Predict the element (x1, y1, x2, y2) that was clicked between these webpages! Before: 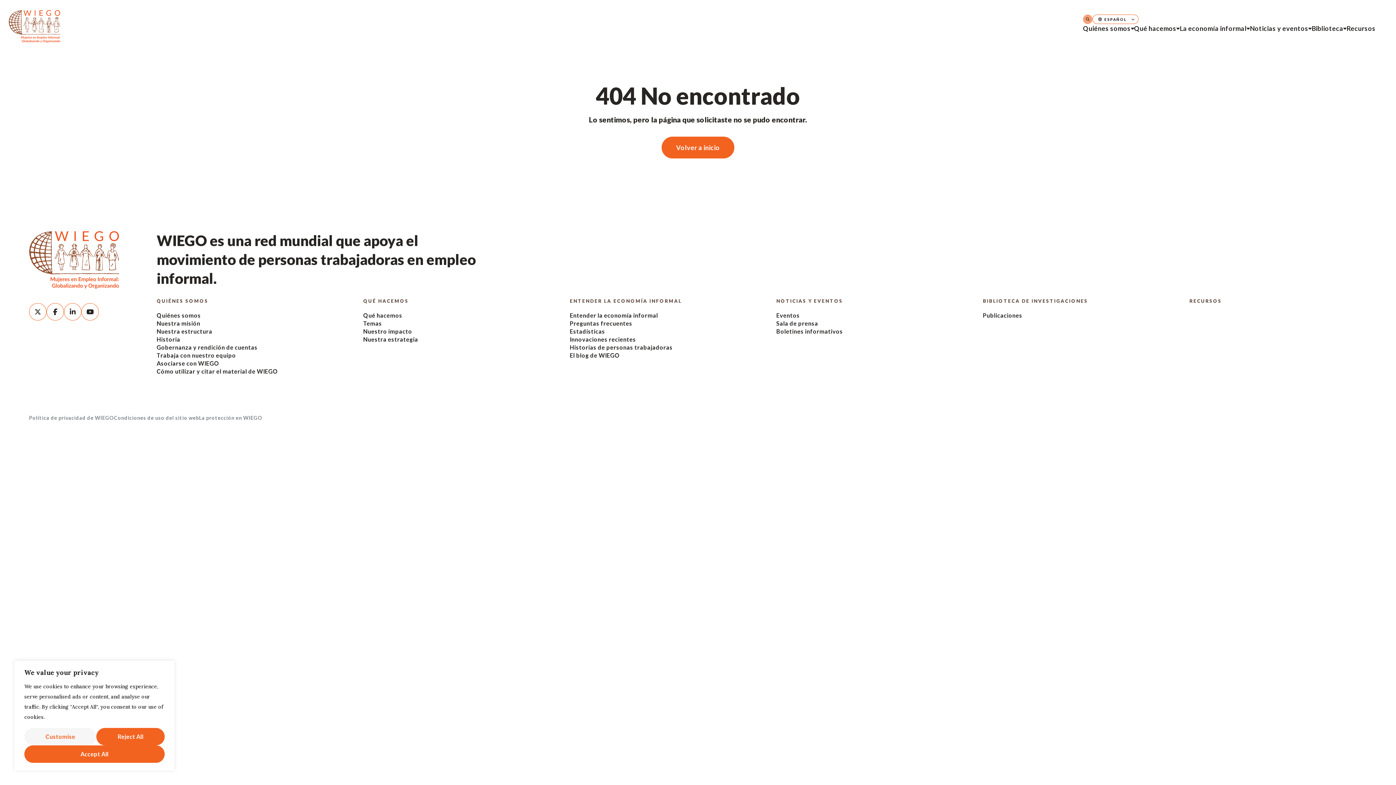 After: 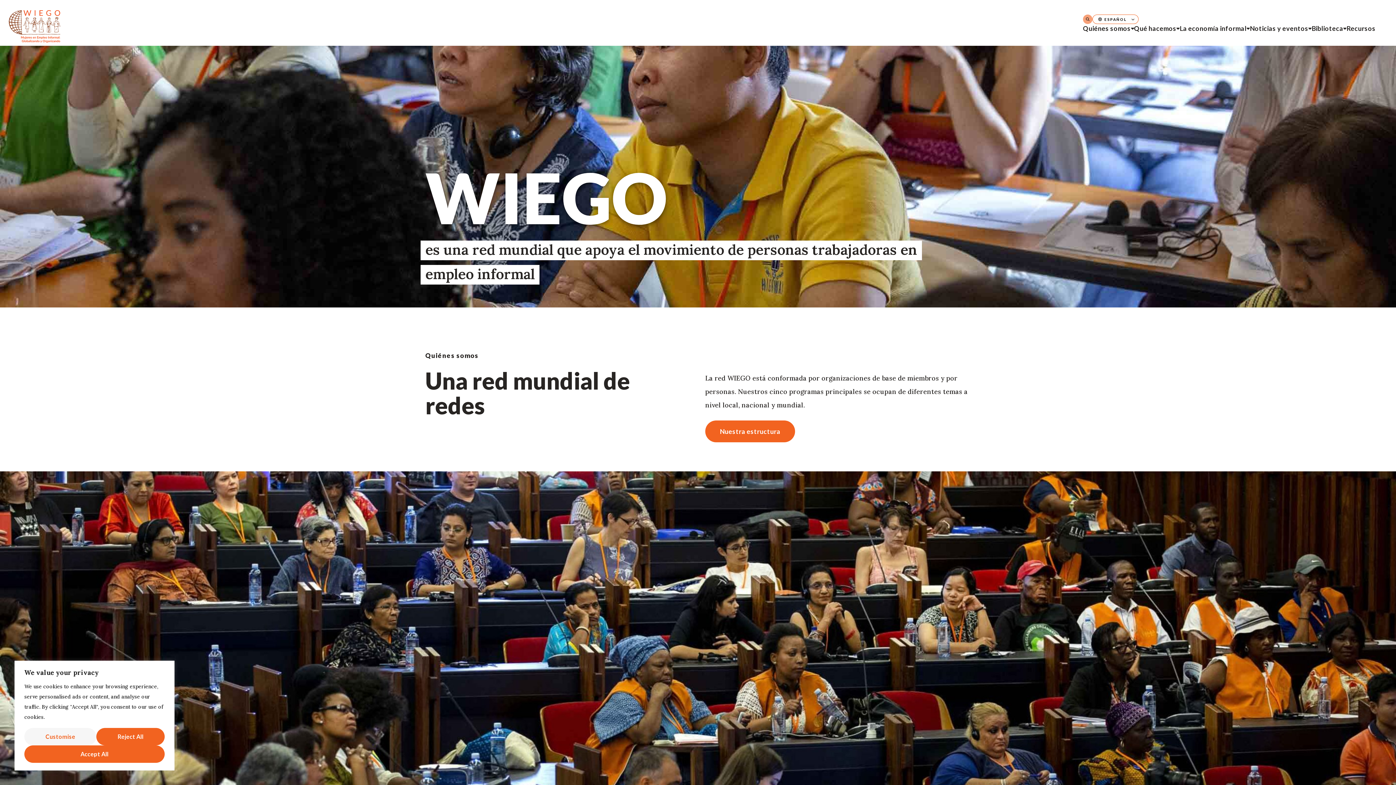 Action: bbox: (8, 10, 60, 45)